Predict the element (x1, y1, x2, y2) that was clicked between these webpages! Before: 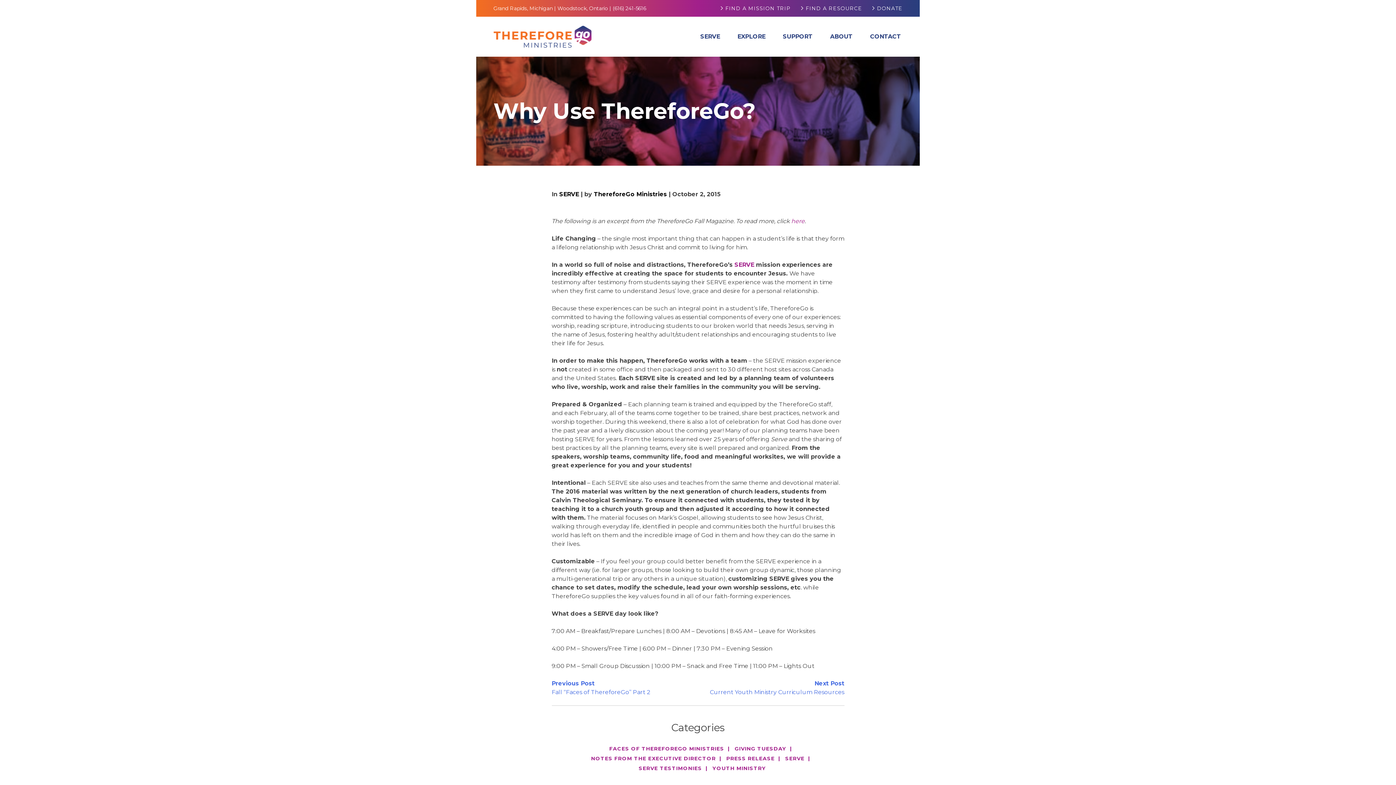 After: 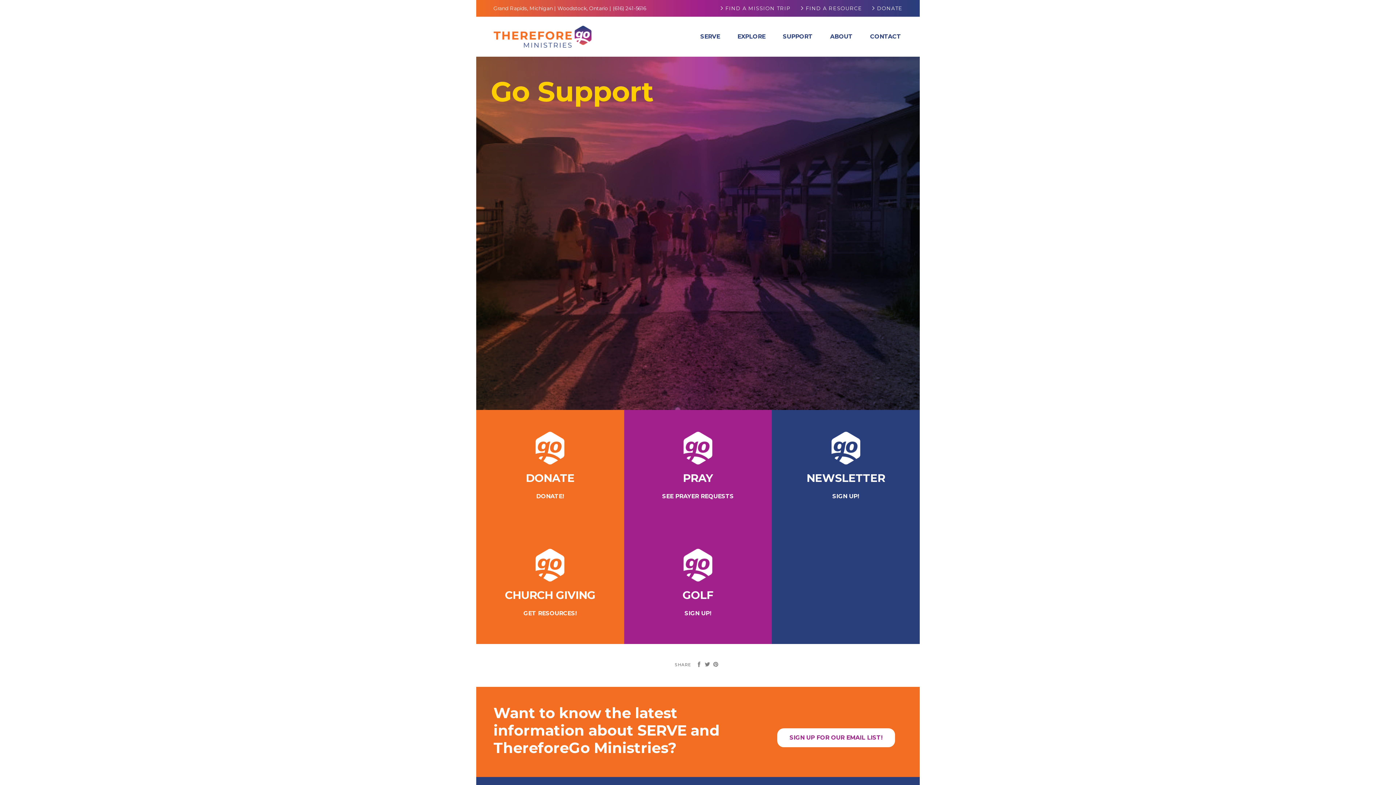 Action: label: SUPPORT bbox: (775, 26, 820, 46)